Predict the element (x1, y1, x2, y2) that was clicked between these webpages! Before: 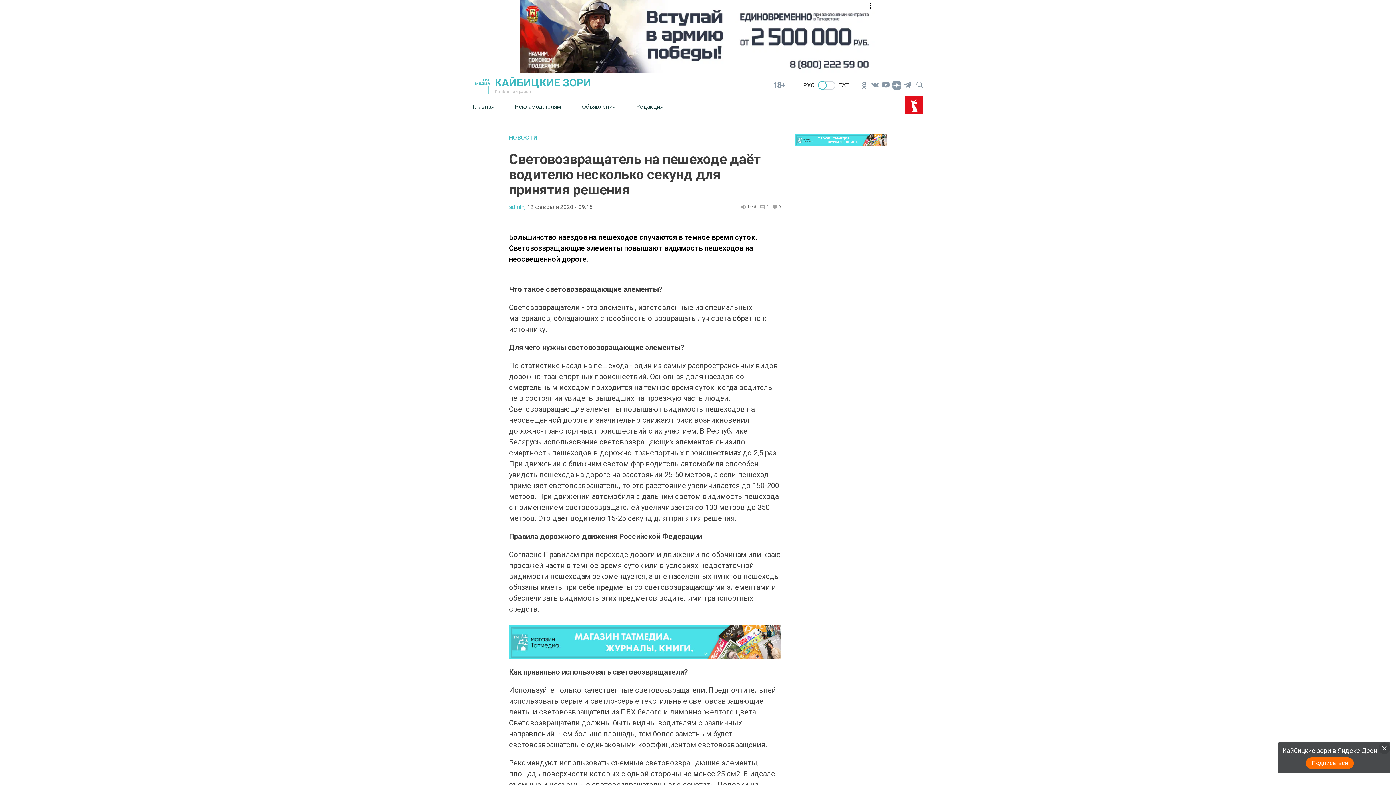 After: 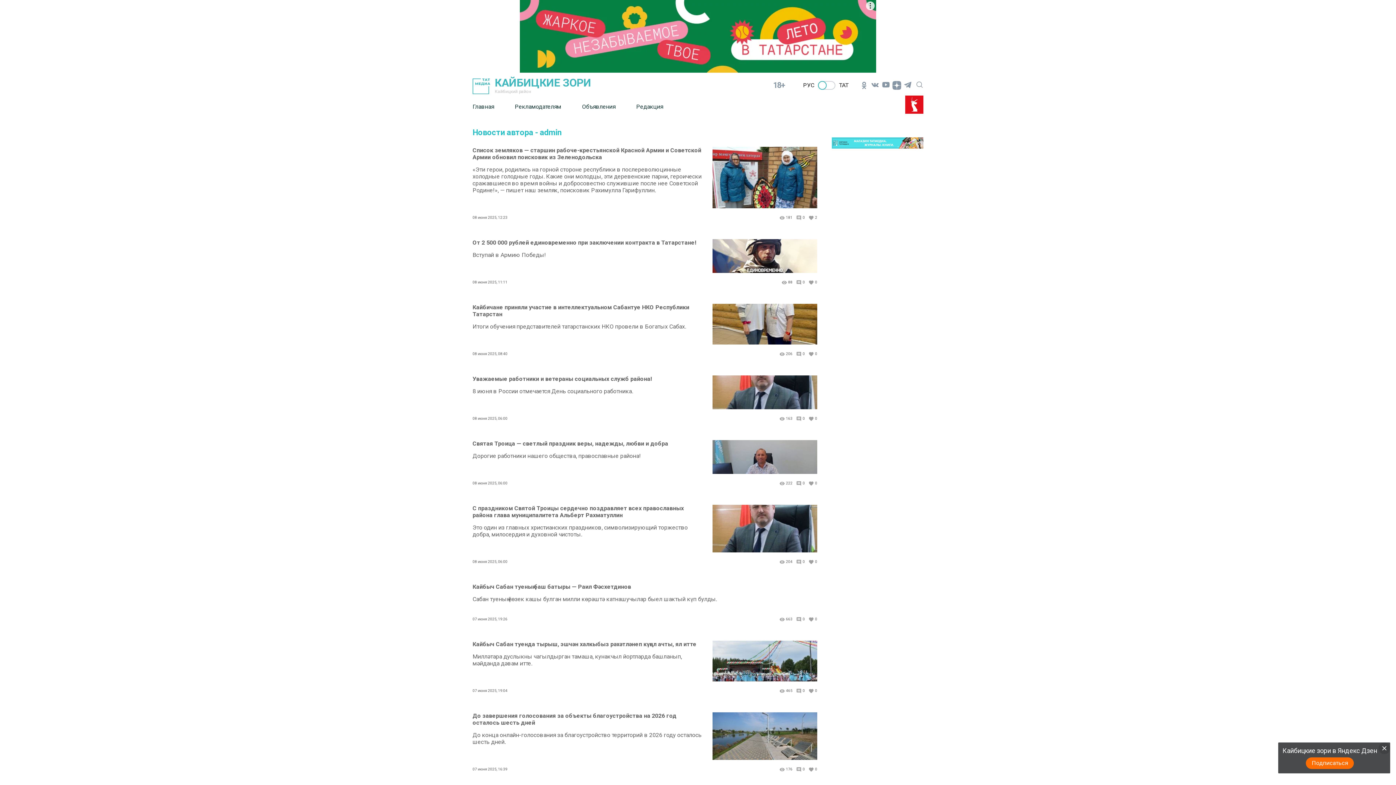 Action: bbox: (509, 203, 525, 210) label: admin,